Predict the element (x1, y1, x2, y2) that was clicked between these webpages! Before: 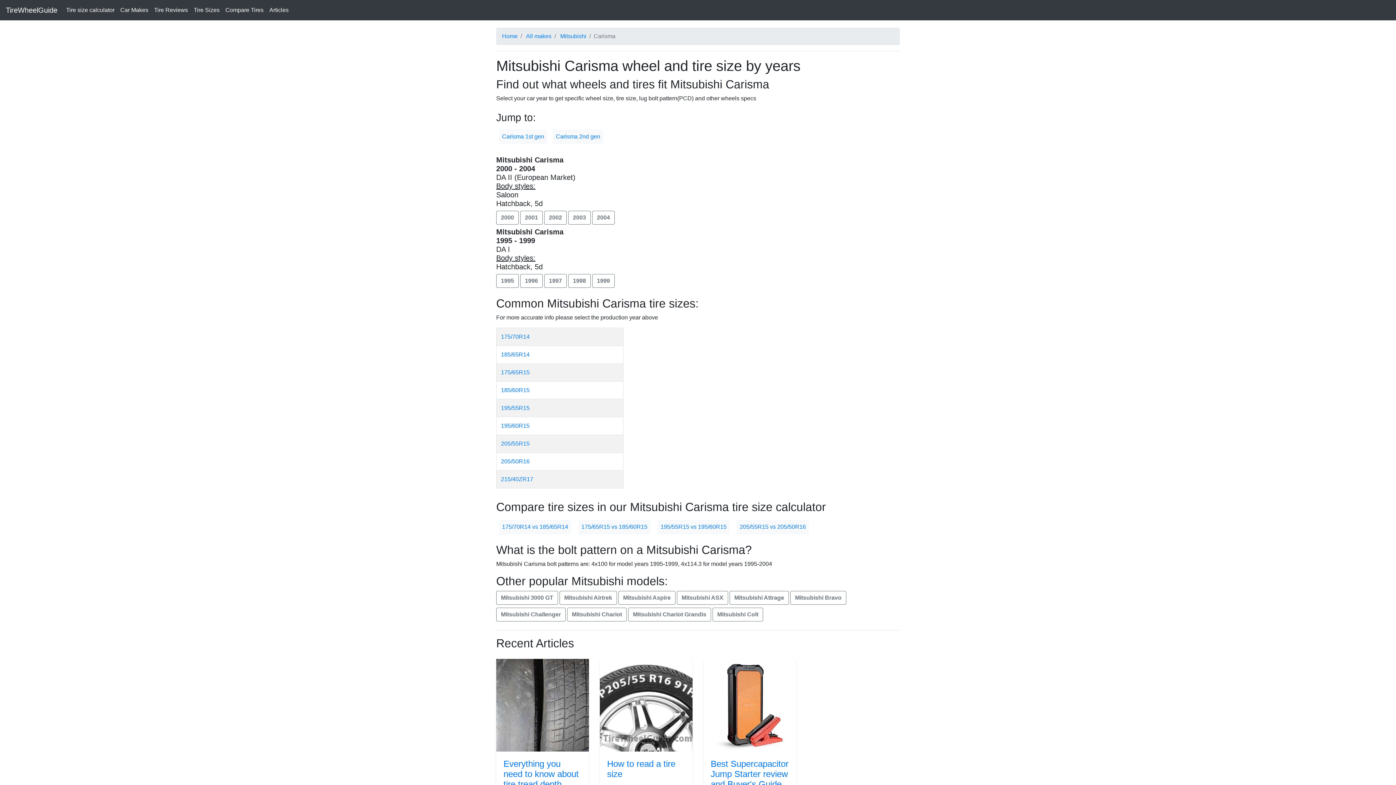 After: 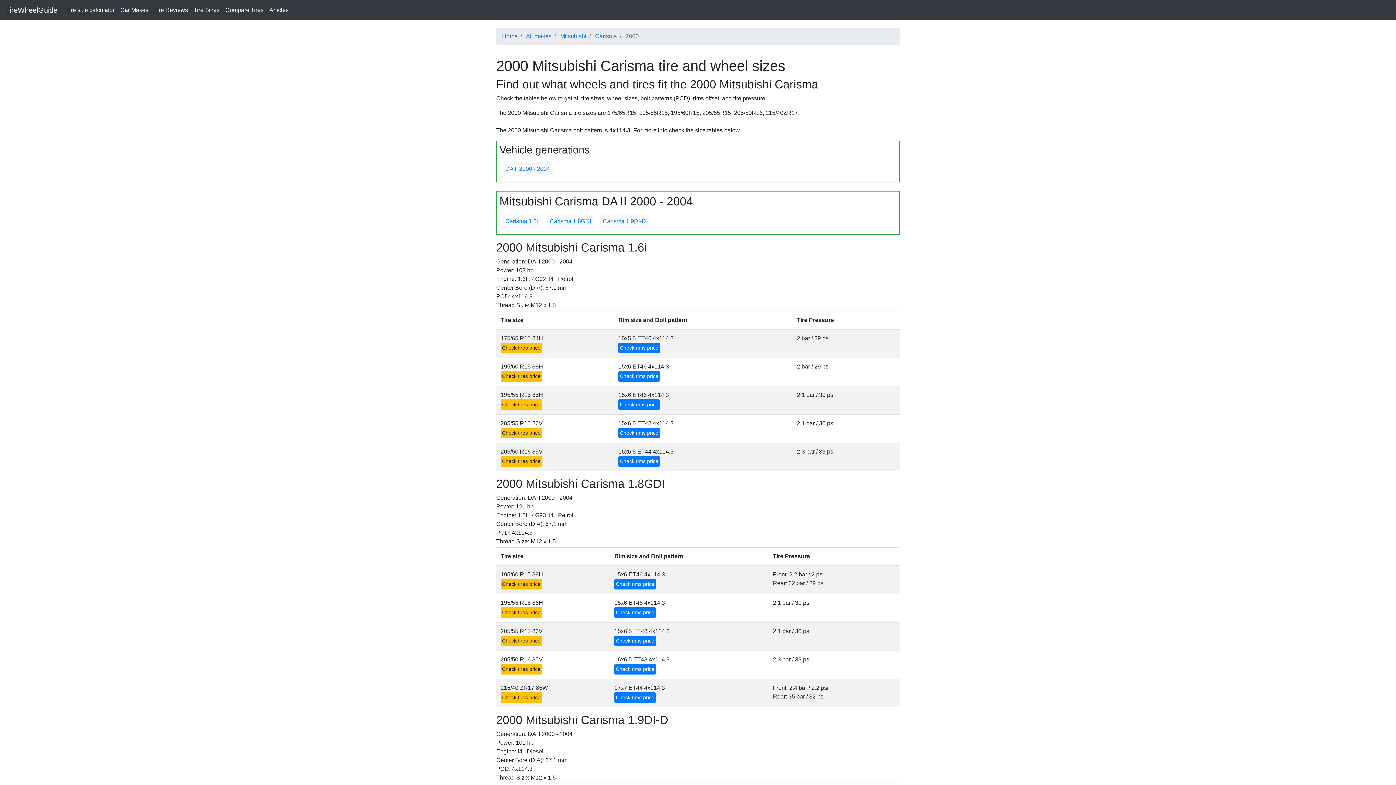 Action: label: 2000 bbox: (496, 210, 518, 224)